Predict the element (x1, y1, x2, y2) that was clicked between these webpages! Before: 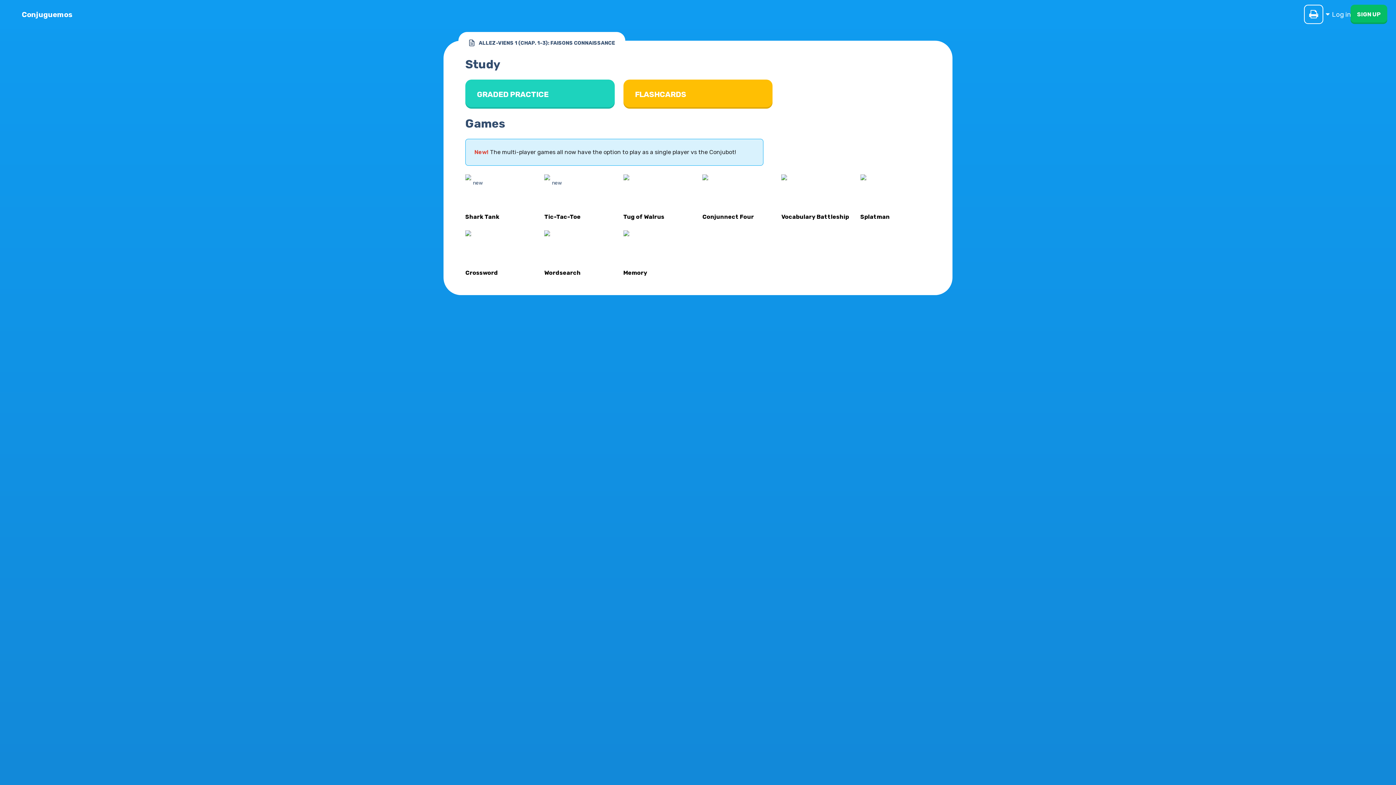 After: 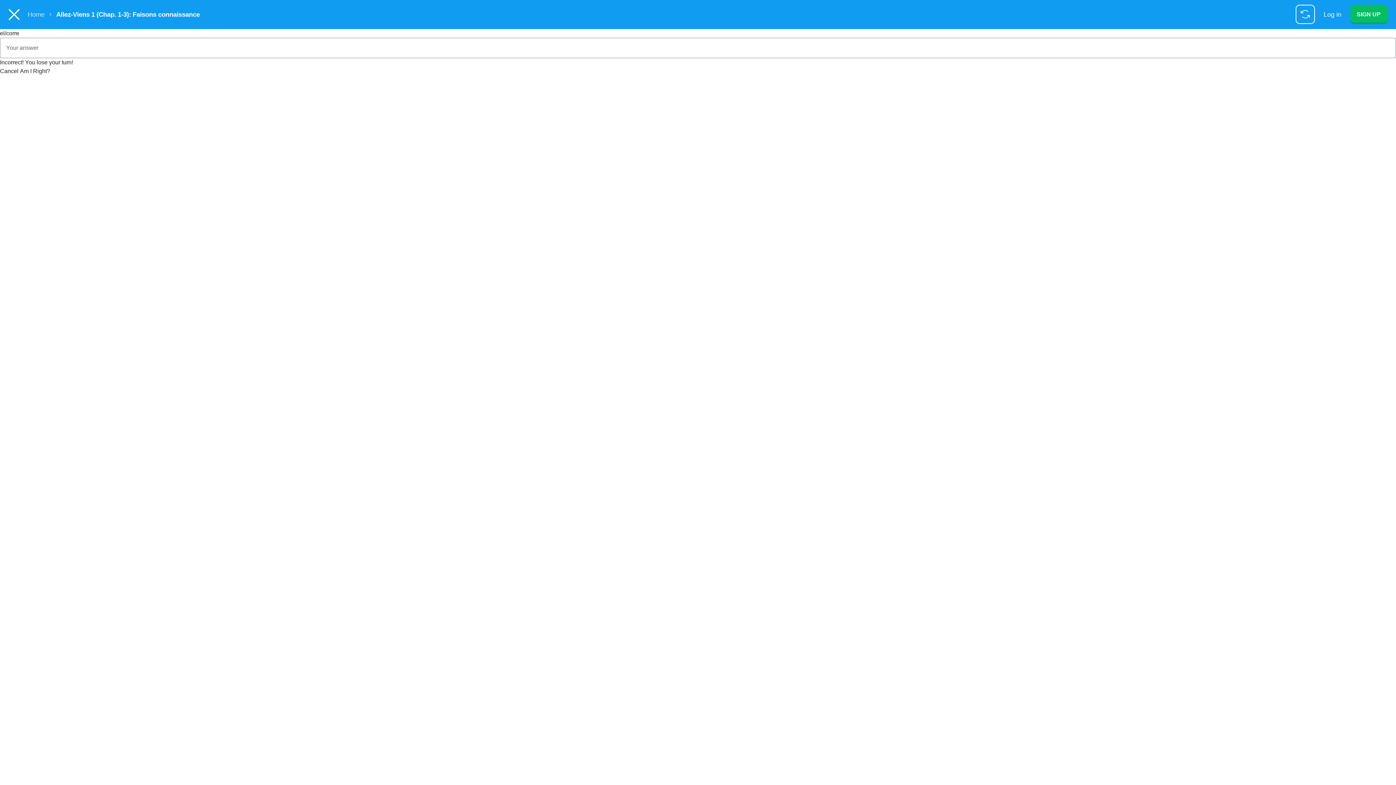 Action: label: Vocabulary Battleship bbox: (781, 213, 851, 221)